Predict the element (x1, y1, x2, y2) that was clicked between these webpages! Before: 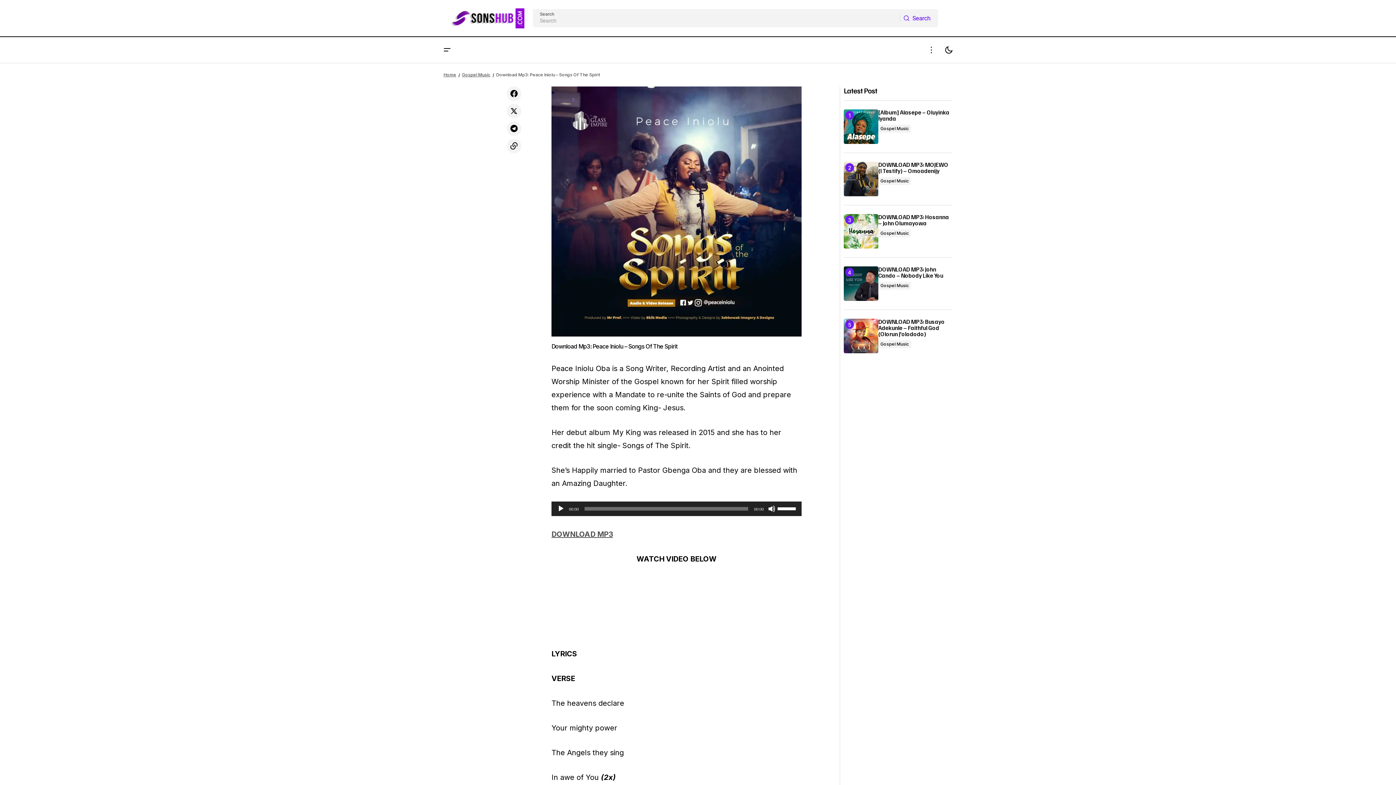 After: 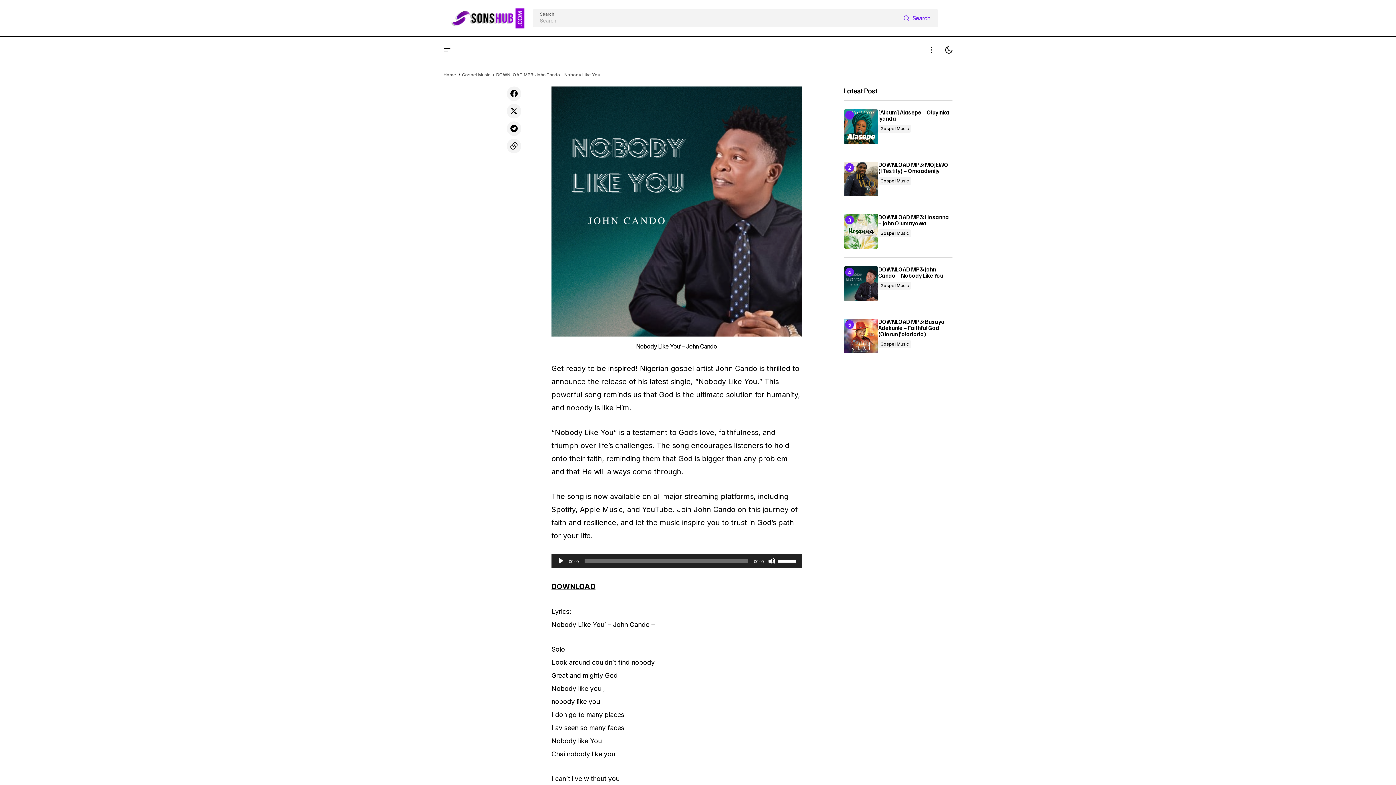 Action: label: DOWNLOAD MP3: John Cando – Nobody Like You bbox: (878, 266, 952, 278)